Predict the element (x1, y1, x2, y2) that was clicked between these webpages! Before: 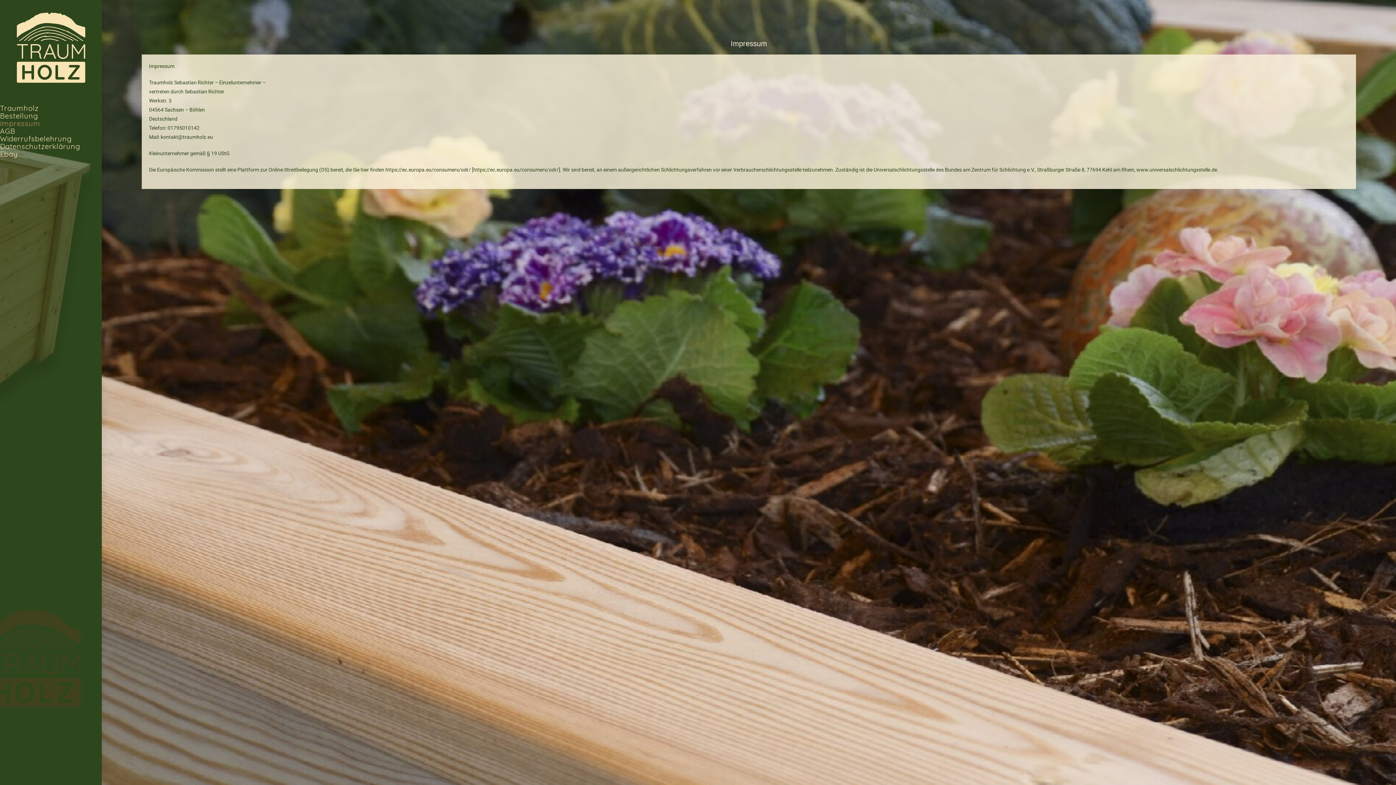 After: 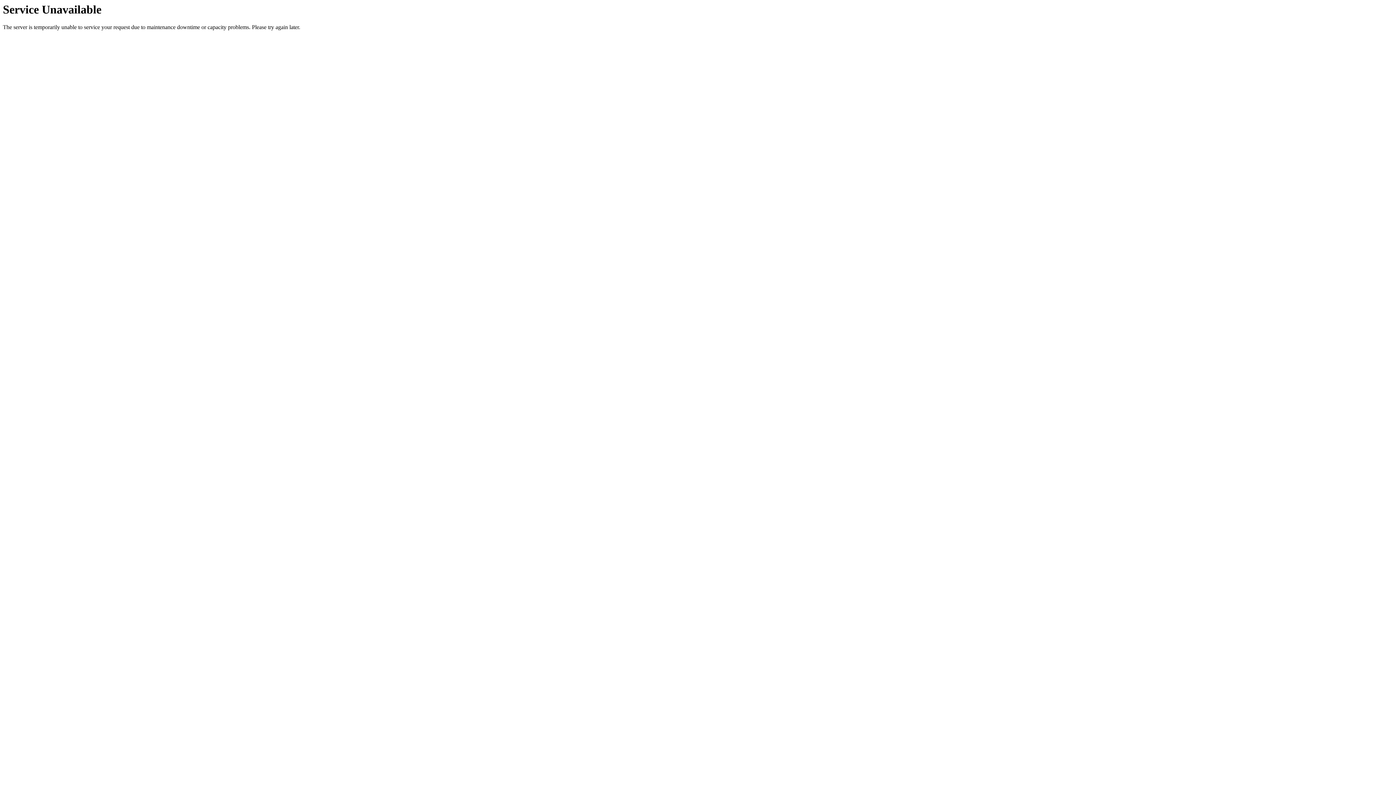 Action: label: Bestellung bbox: (0, 112, 101, 119)